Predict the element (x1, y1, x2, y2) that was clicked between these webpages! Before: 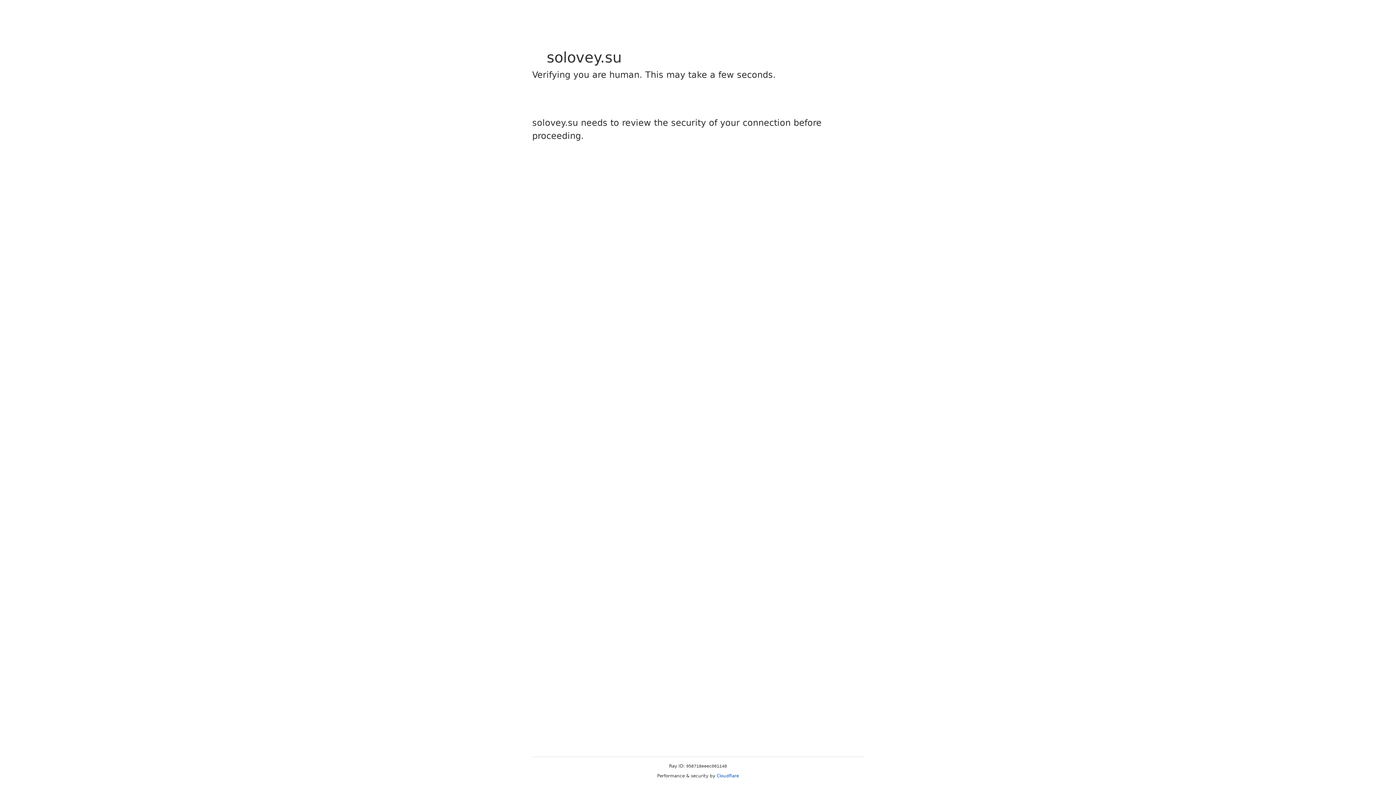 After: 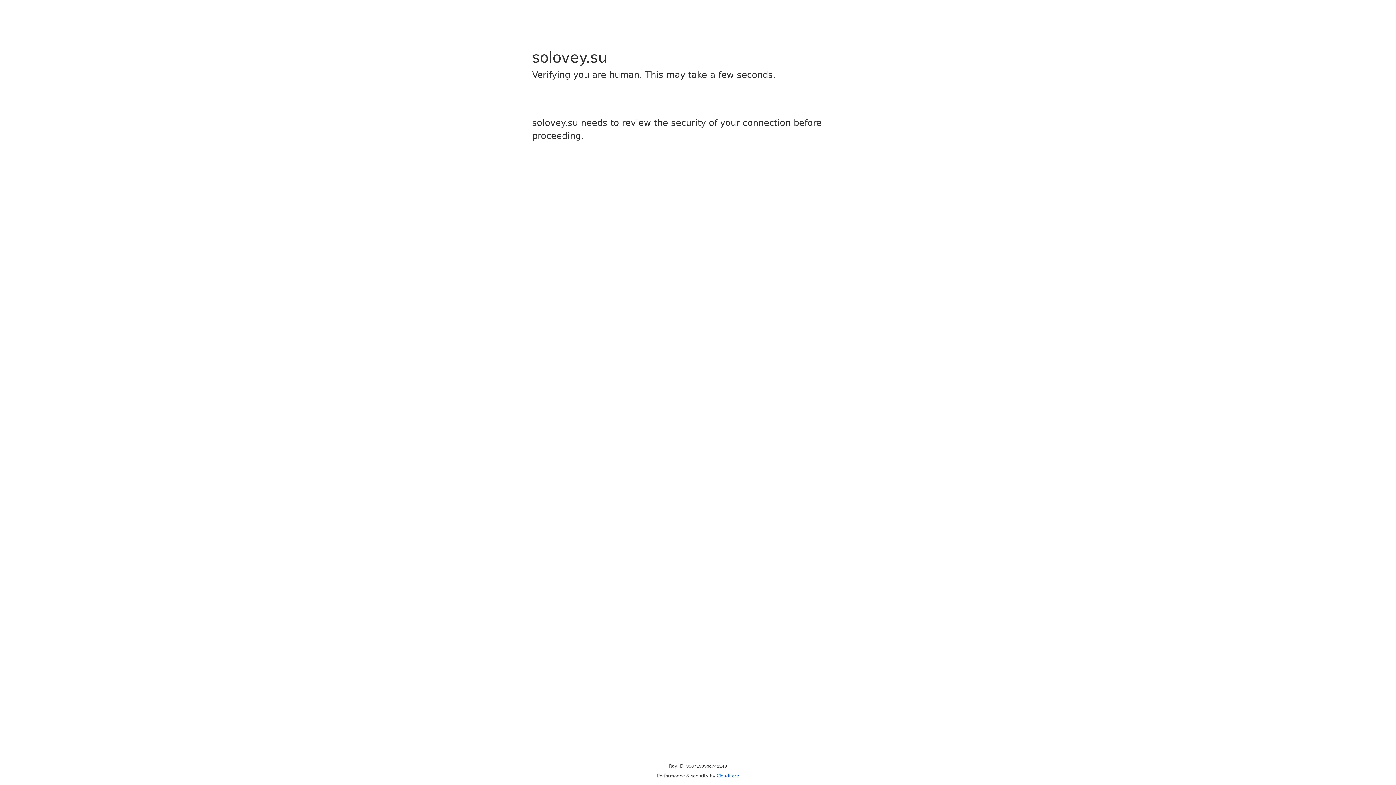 Action: label: Cloudflare bbox: (716, 773, 739, 778)